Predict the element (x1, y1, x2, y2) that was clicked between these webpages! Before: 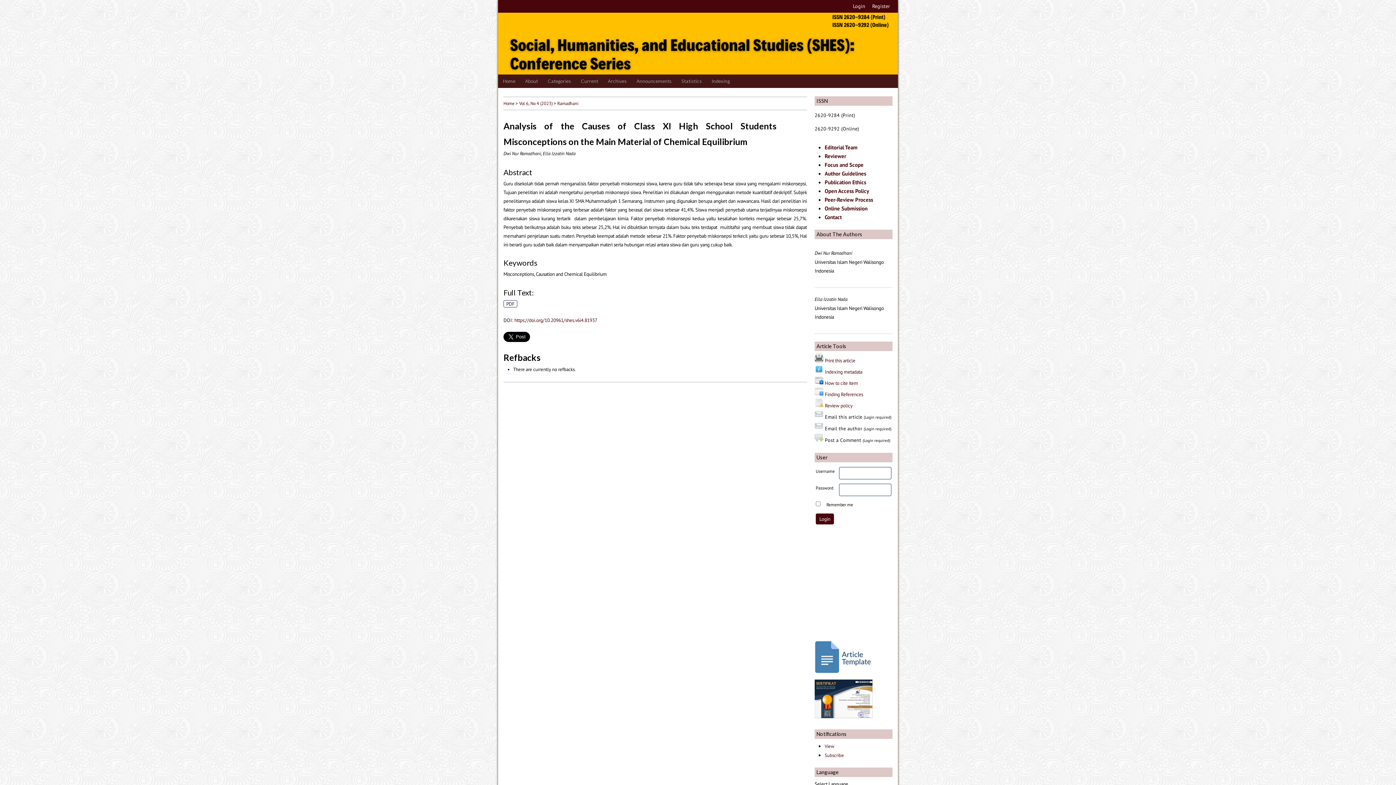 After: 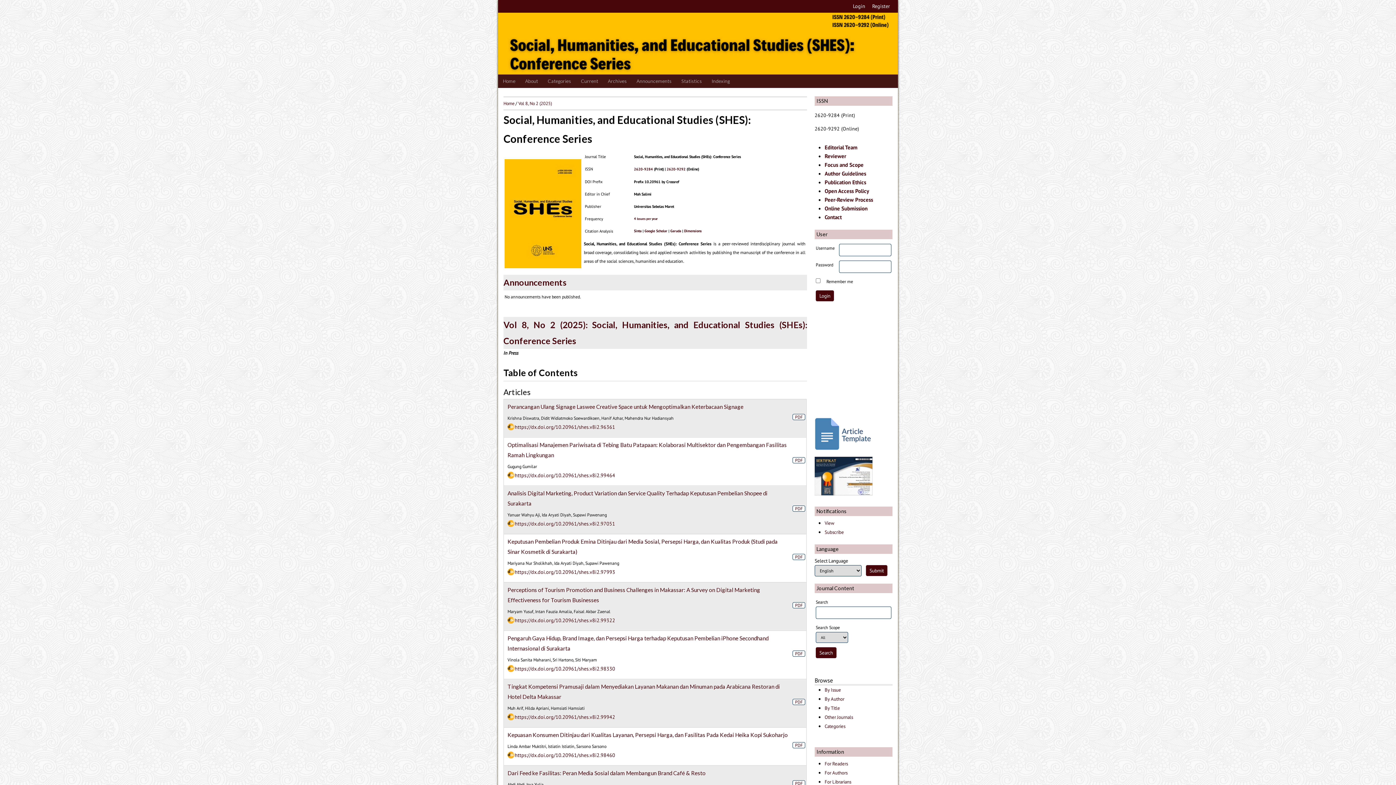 Action: bbox: (503, 100, 514, 106) label: Home